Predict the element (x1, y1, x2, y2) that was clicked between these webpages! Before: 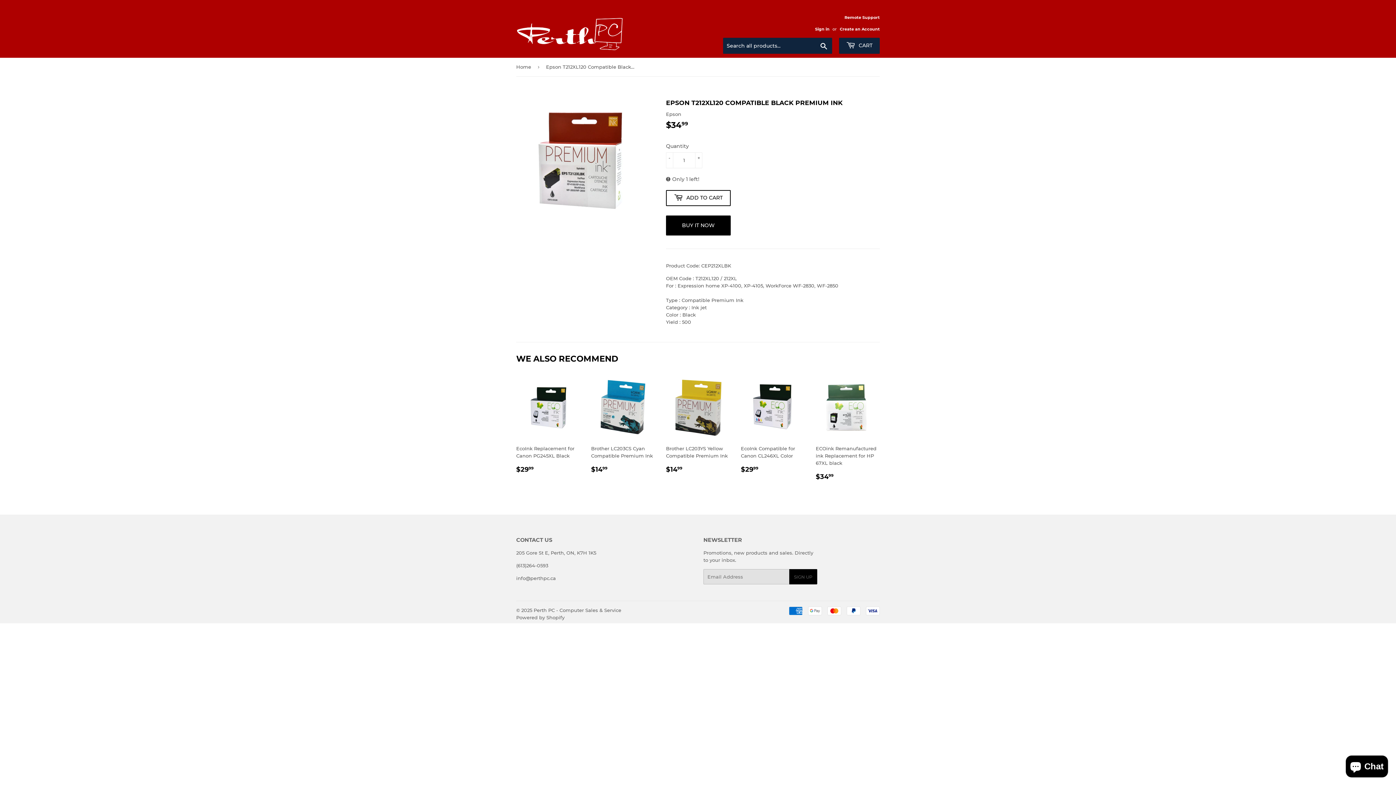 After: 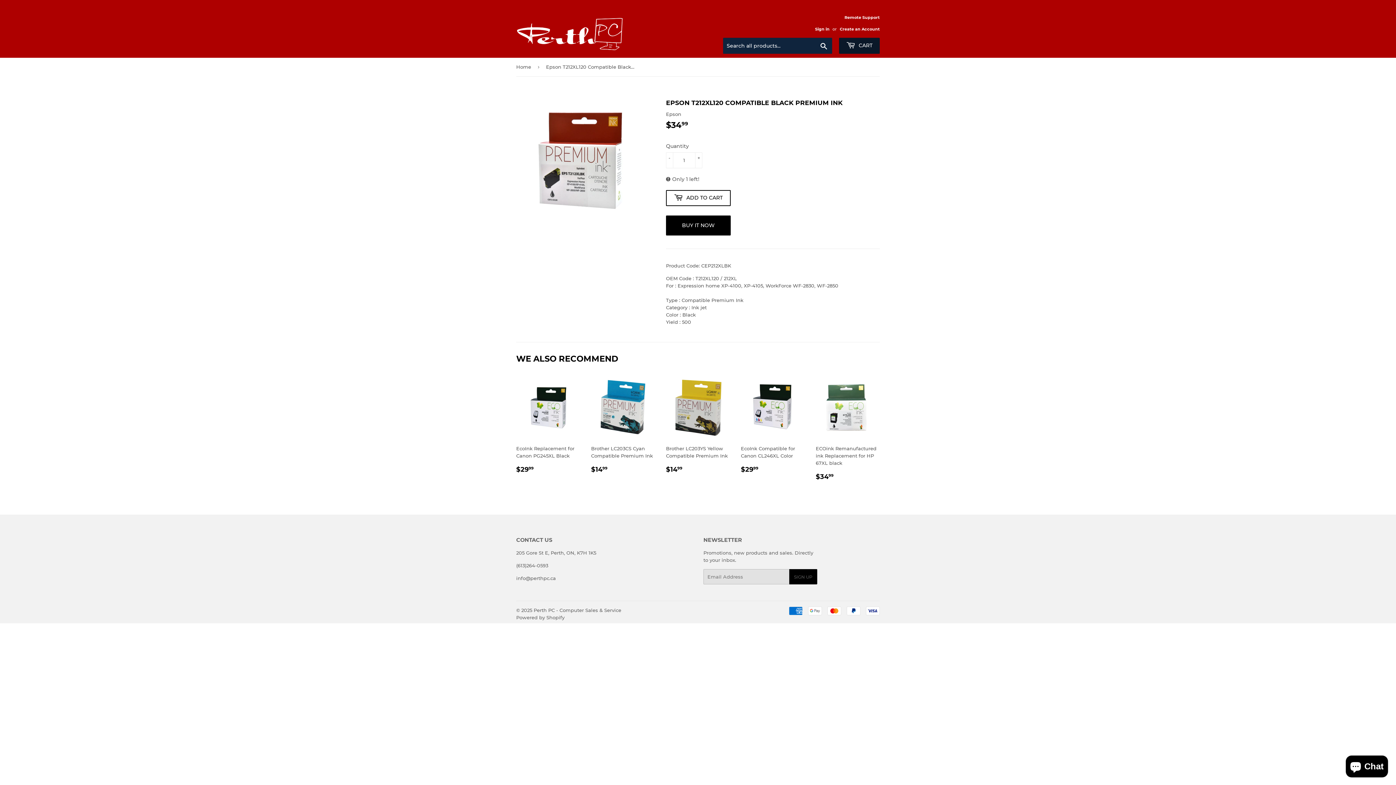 Action: label:  CART bbox: (839, 37, 880, 53)